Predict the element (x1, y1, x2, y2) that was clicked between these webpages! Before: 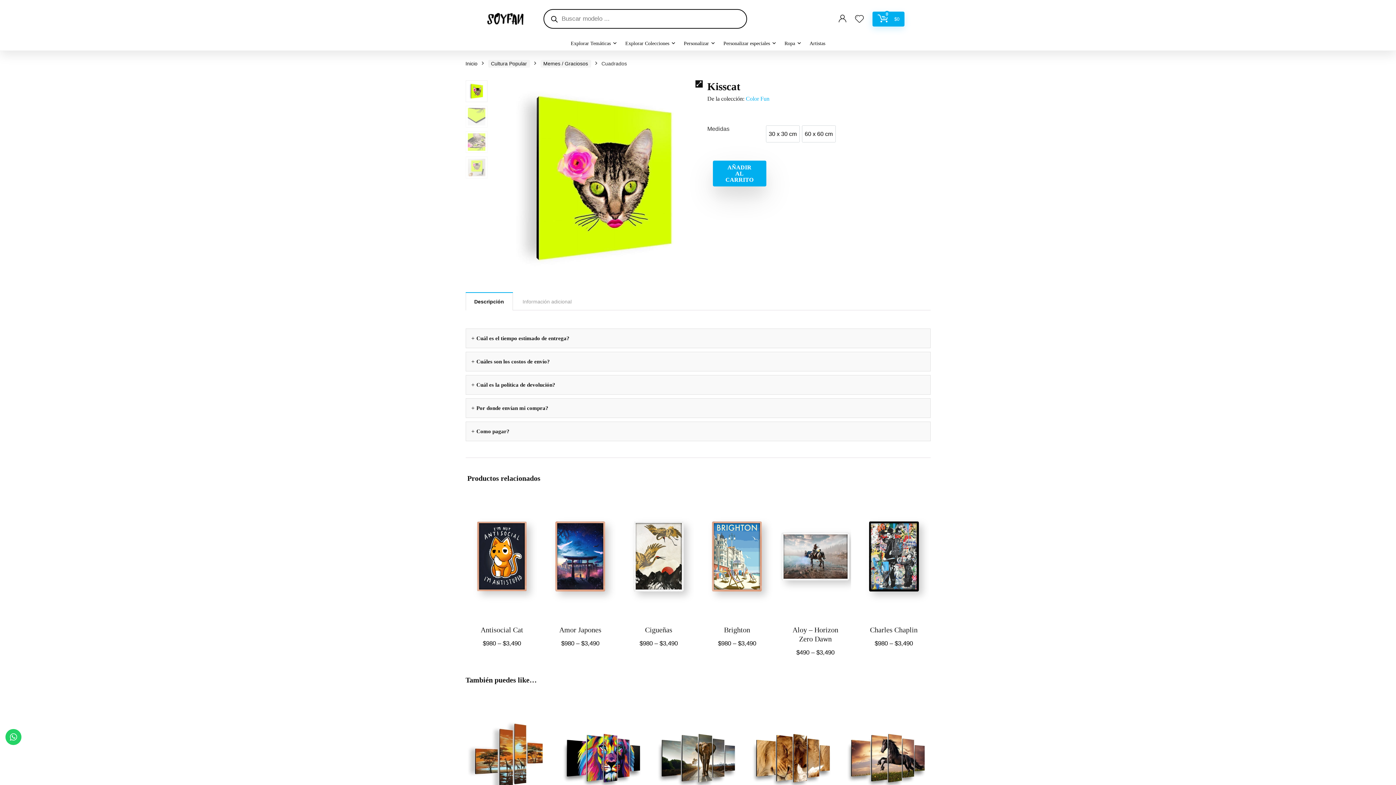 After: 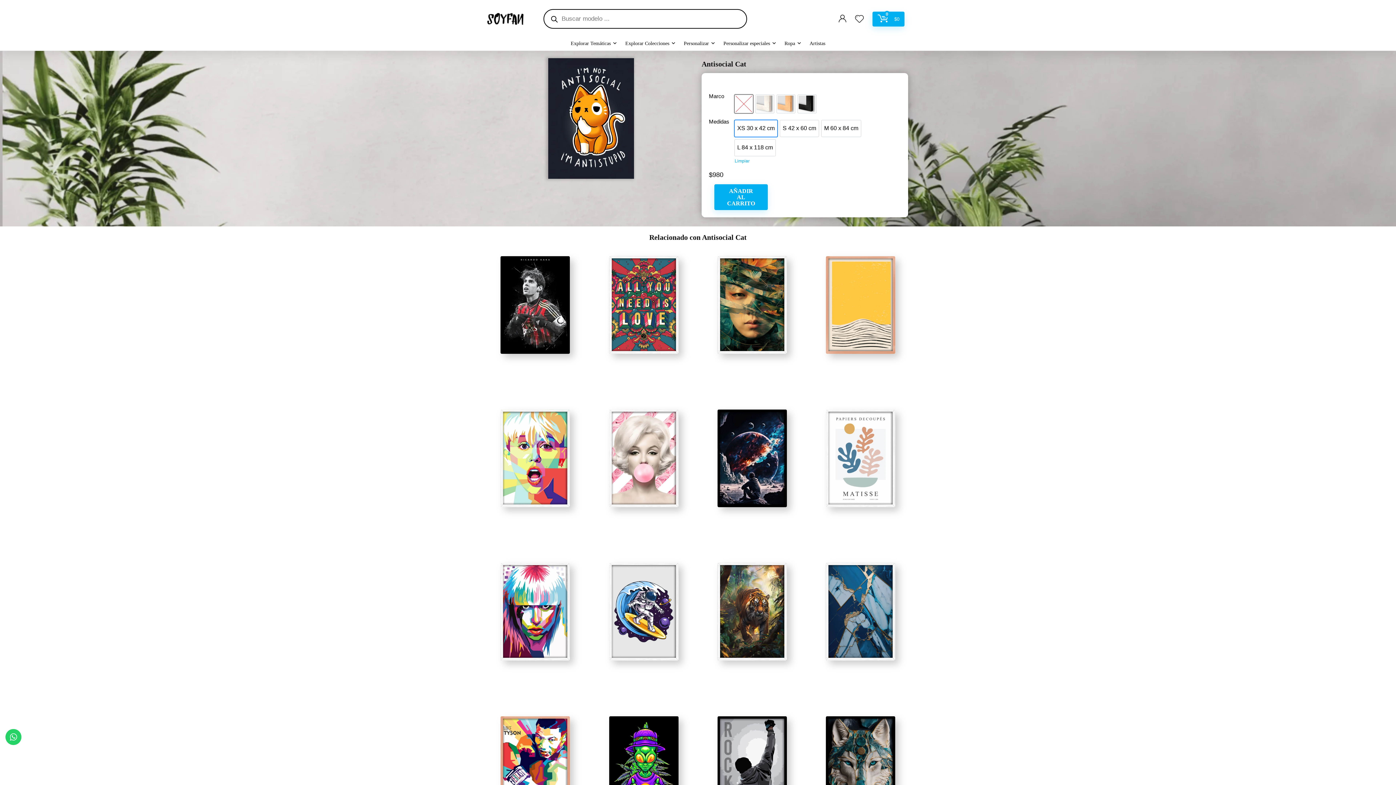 Action: bbox: (477, 644, 526, 656) label: VER OPCIONES